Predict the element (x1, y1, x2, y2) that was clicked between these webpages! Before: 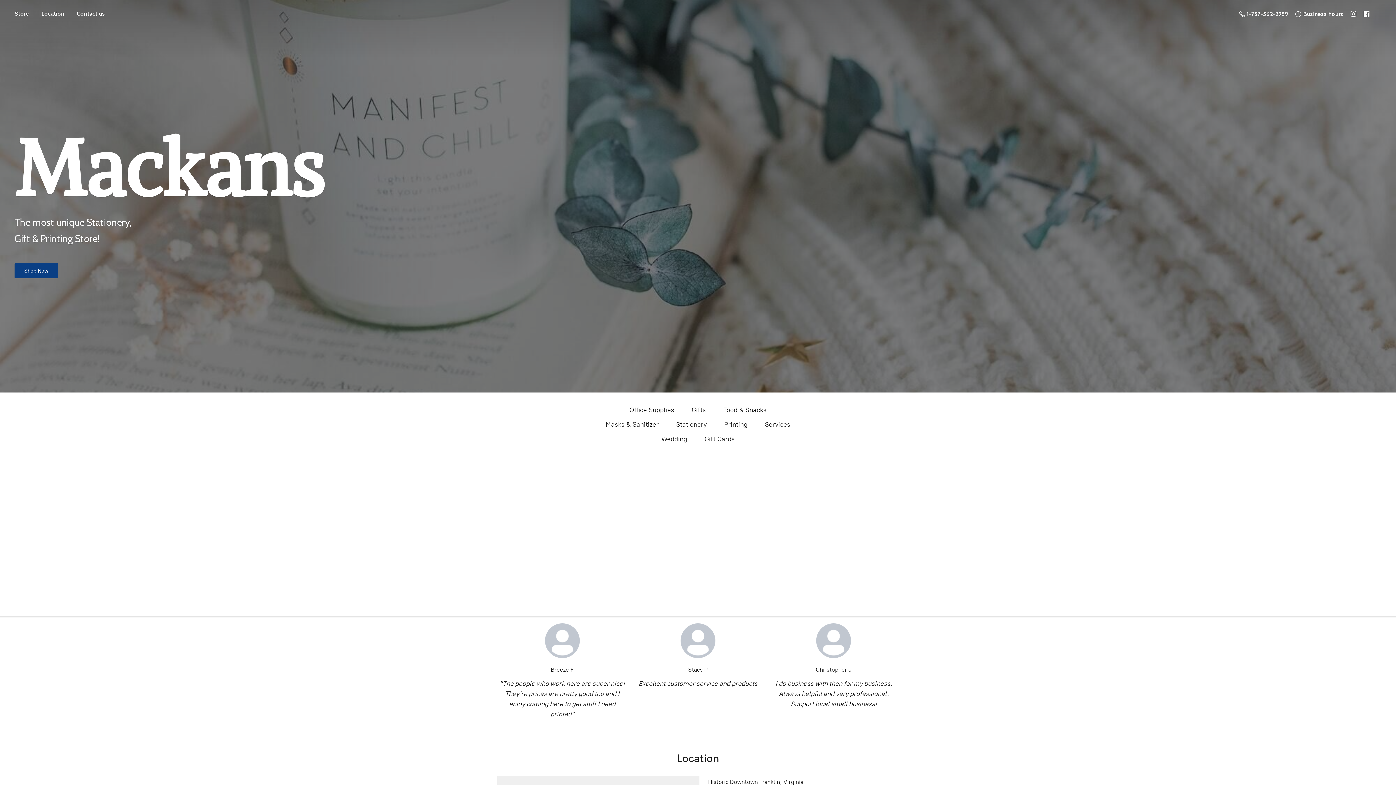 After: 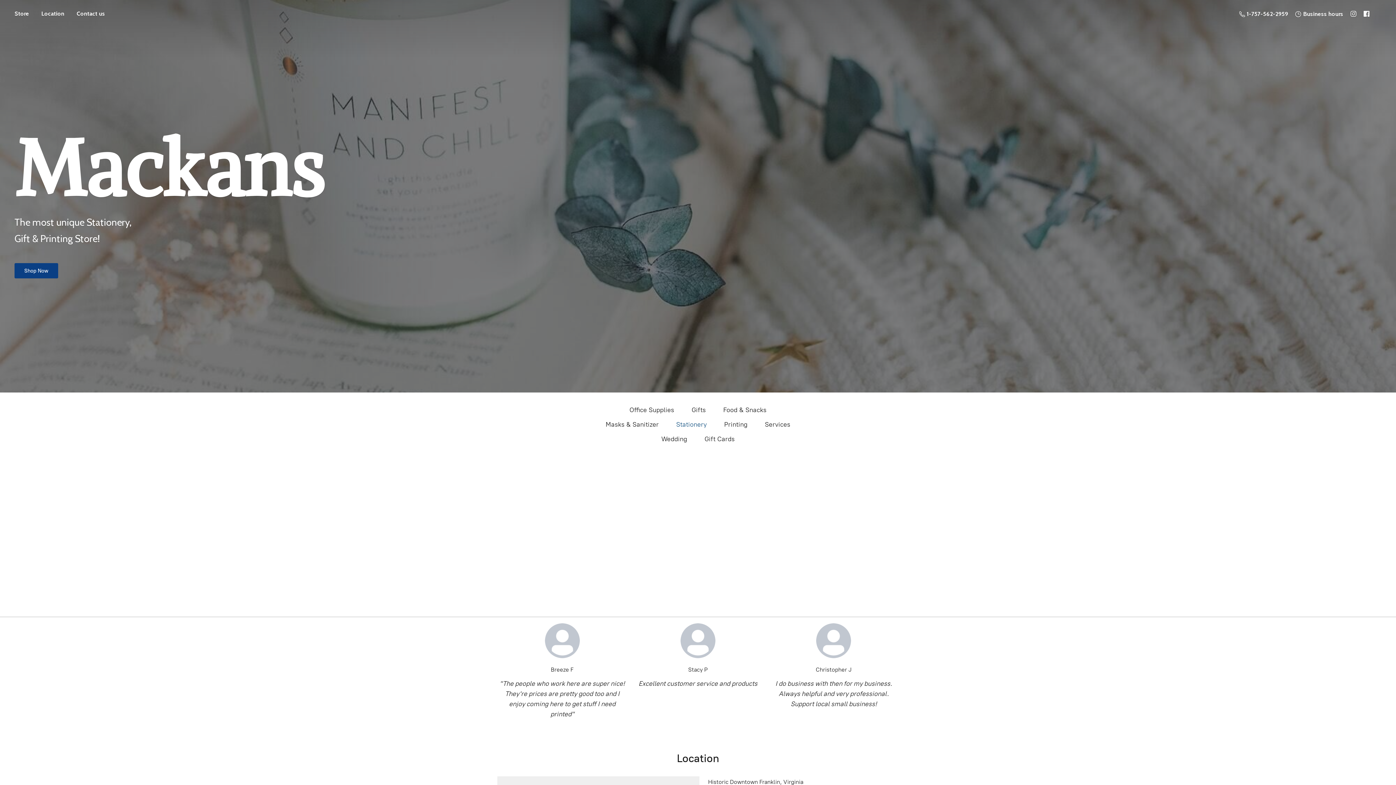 Action: bbox: (676, 418, 706, 430) label: Stationery